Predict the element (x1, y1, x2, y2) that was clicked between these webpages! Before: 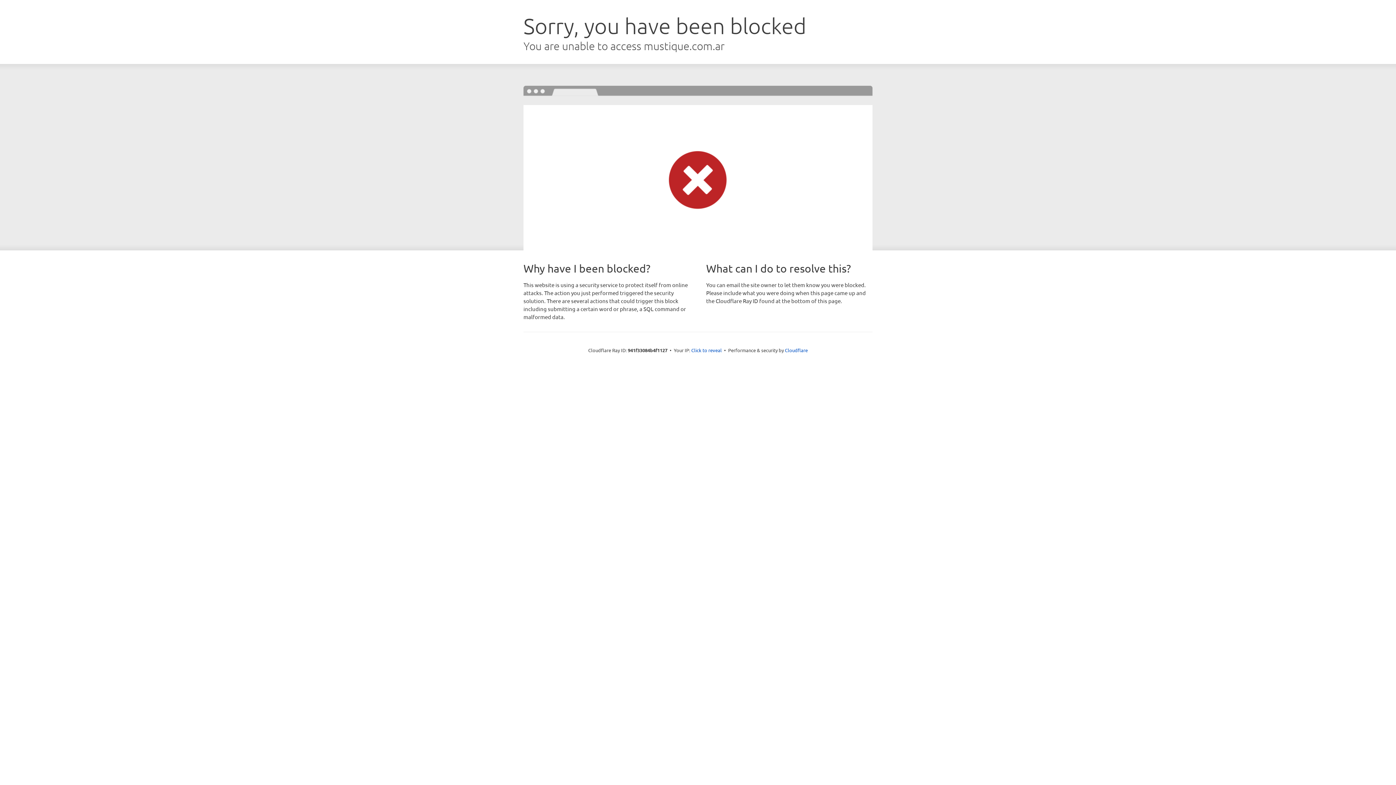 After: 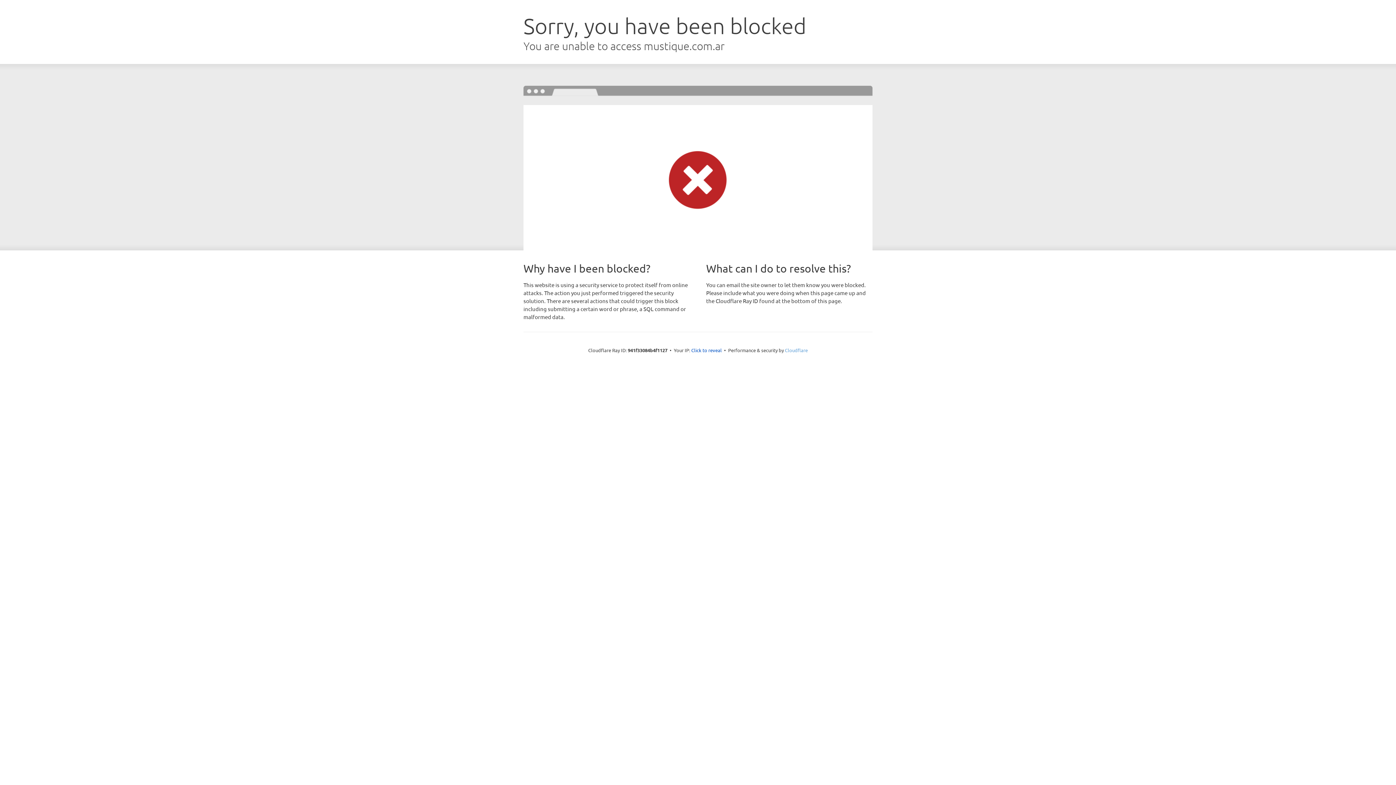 Action: bbox: (785, 347, 808, 353) label: Cloudflare